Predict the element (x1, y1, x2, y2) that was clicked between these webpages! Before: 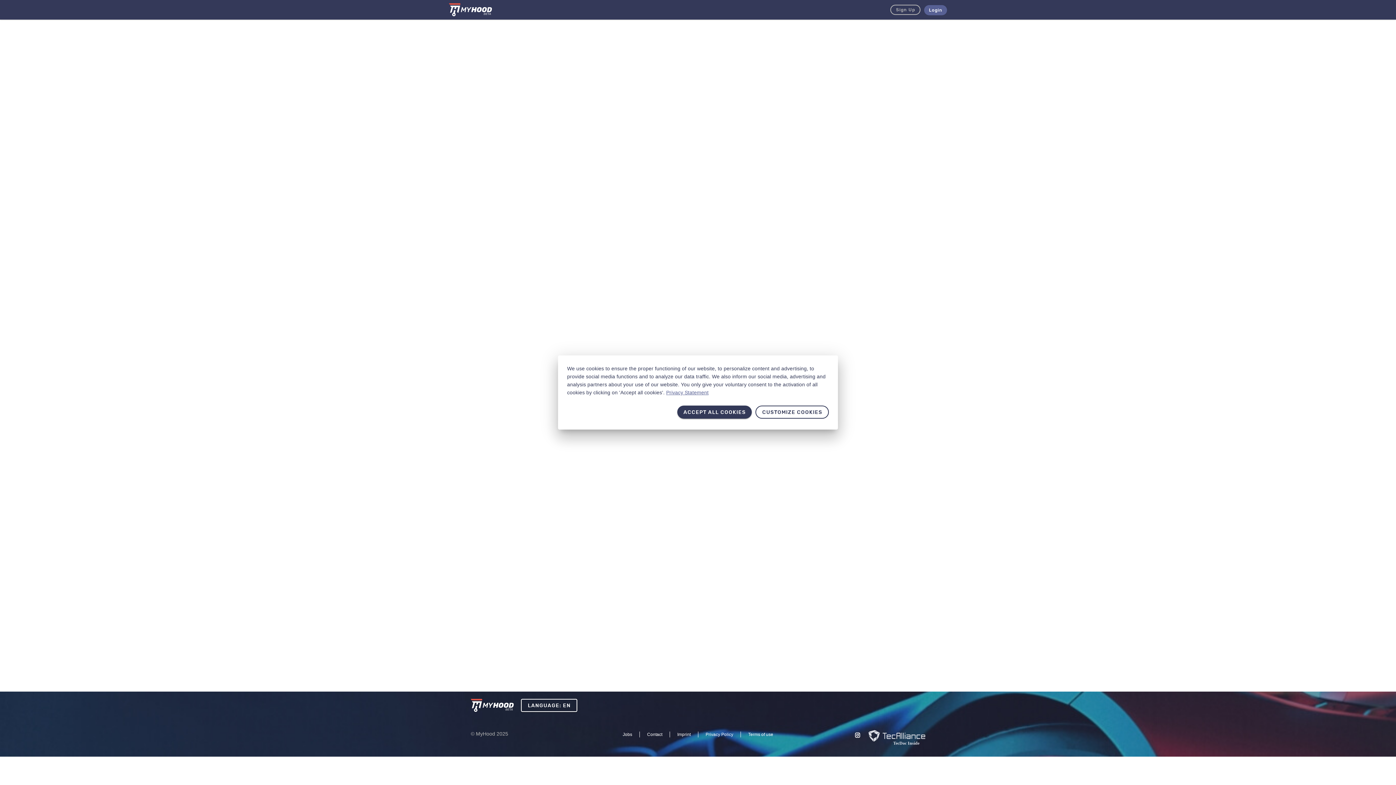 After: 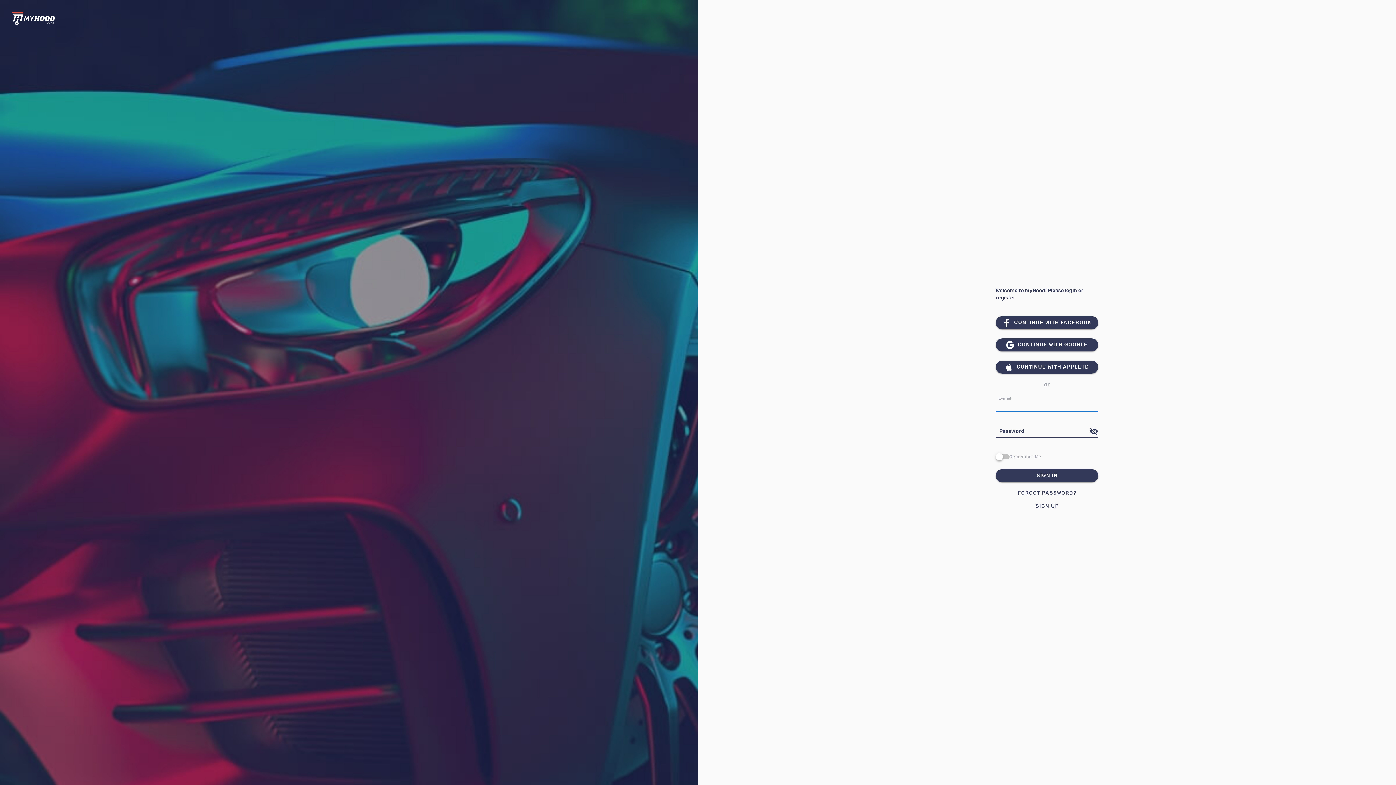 Action: label: Login bbox: (924, 5, 947, 15)